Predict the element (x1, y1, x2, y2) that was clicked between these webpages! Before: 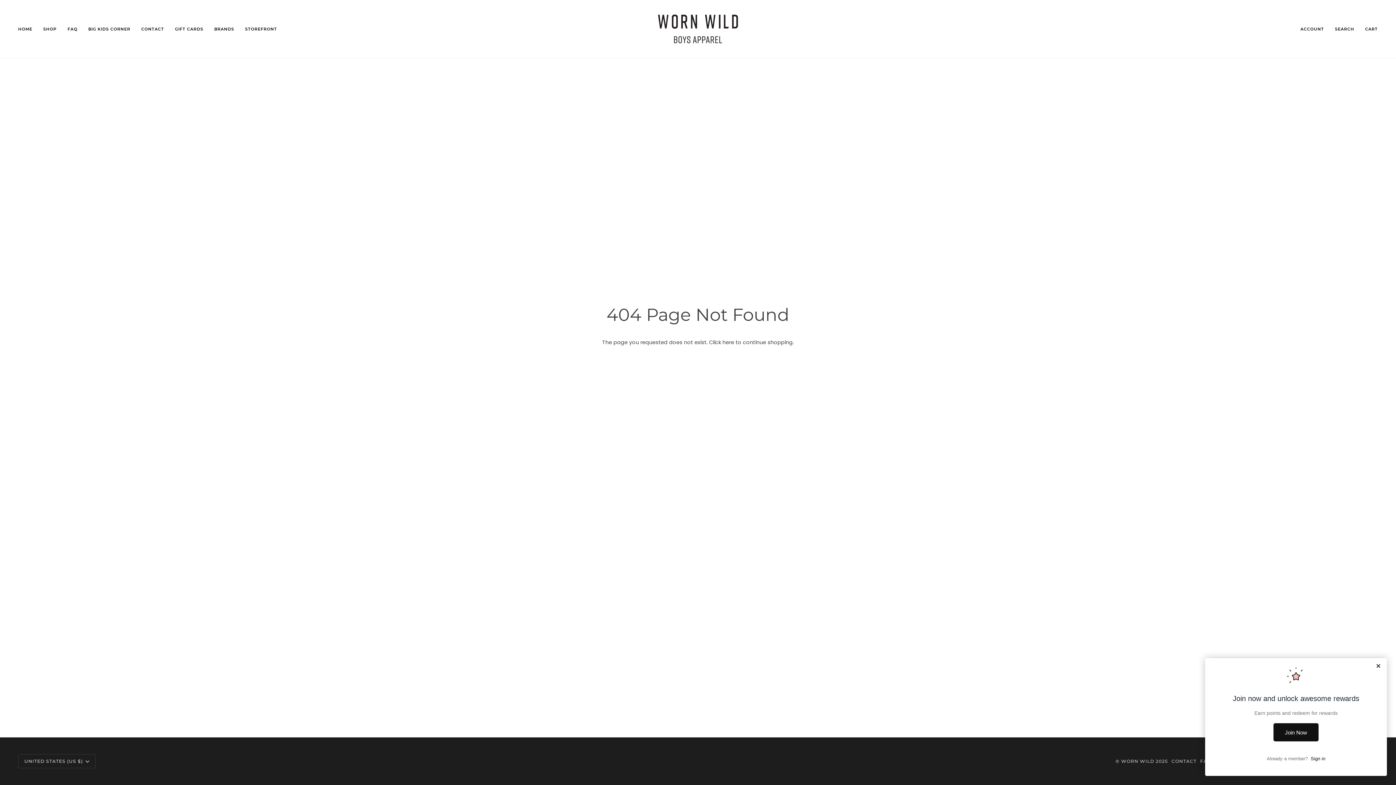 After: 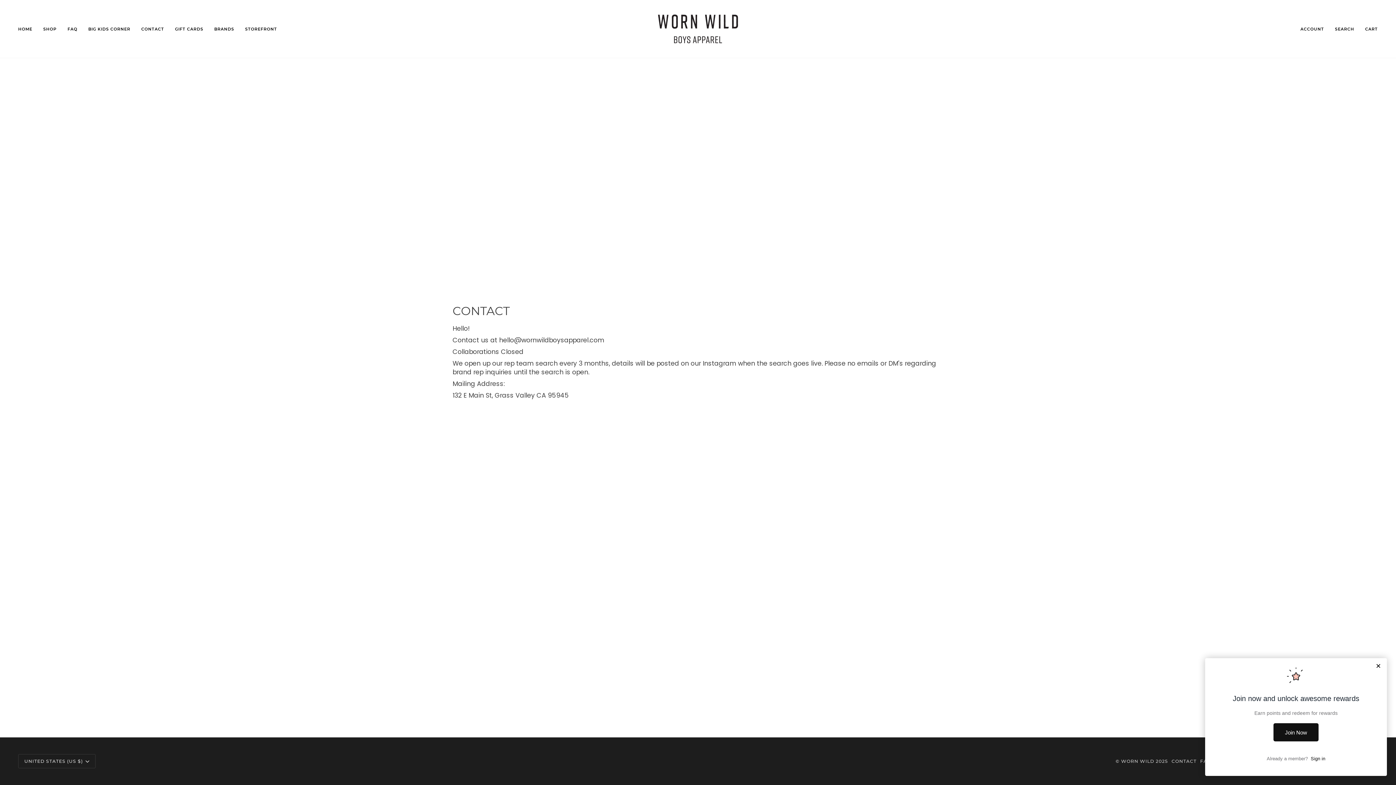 Action: bbox: (1171, 758, 1196, 764) label: CONTACT